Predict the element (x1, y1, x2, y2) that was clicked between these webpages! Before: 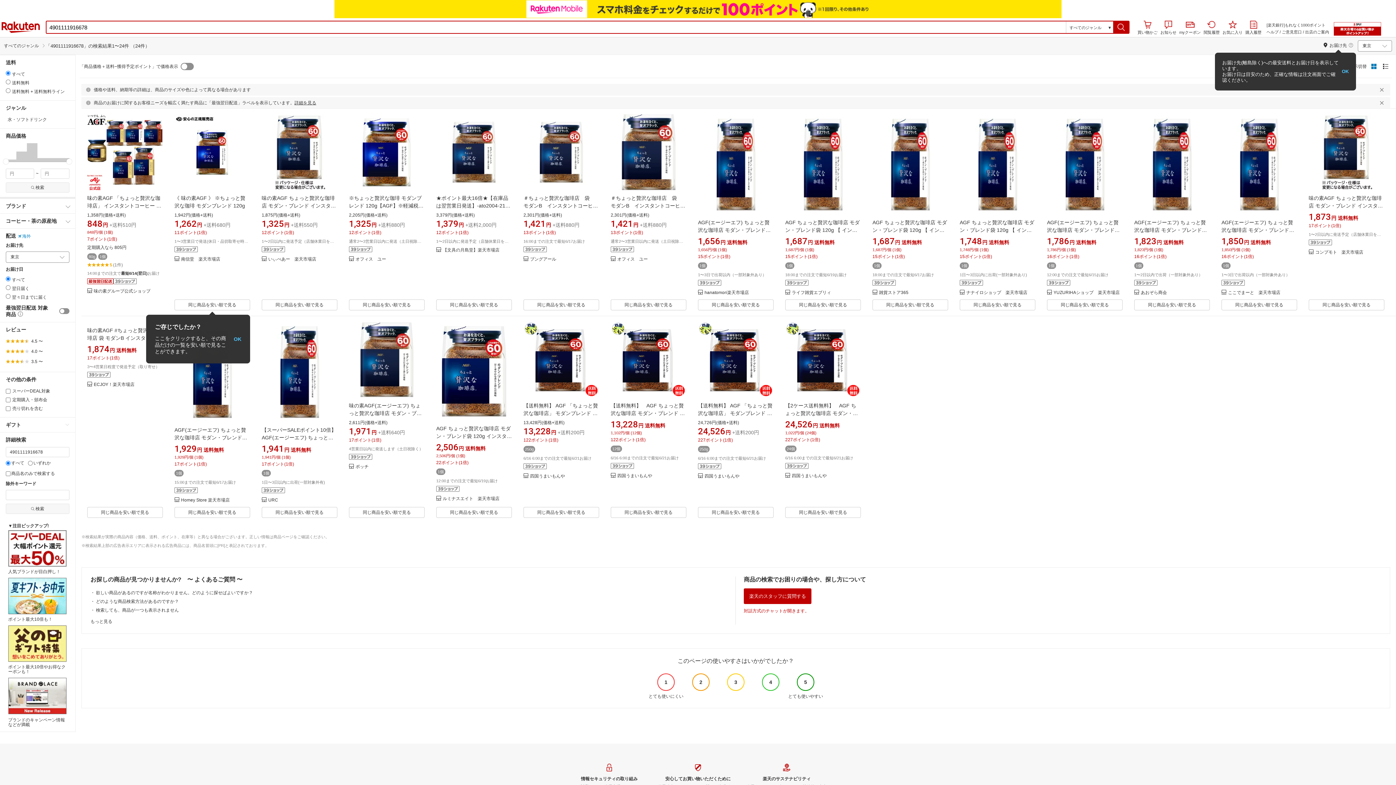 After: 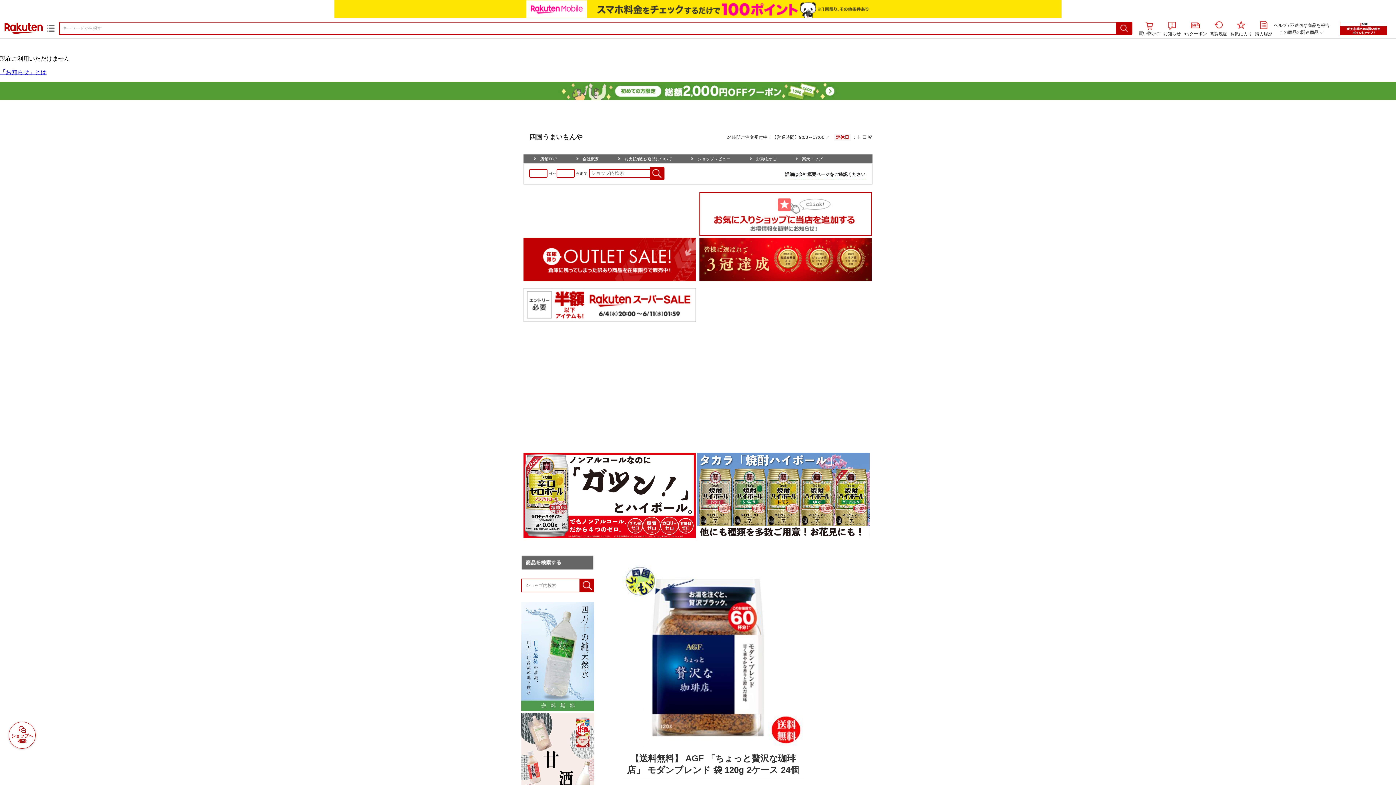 Action: label: 【送料無料】 AGF 「ちょっと贅沢な珈琲店」 モダンブレンド 袋 120g 2ケース 24個 bbox: (698, 402, 772, 424)